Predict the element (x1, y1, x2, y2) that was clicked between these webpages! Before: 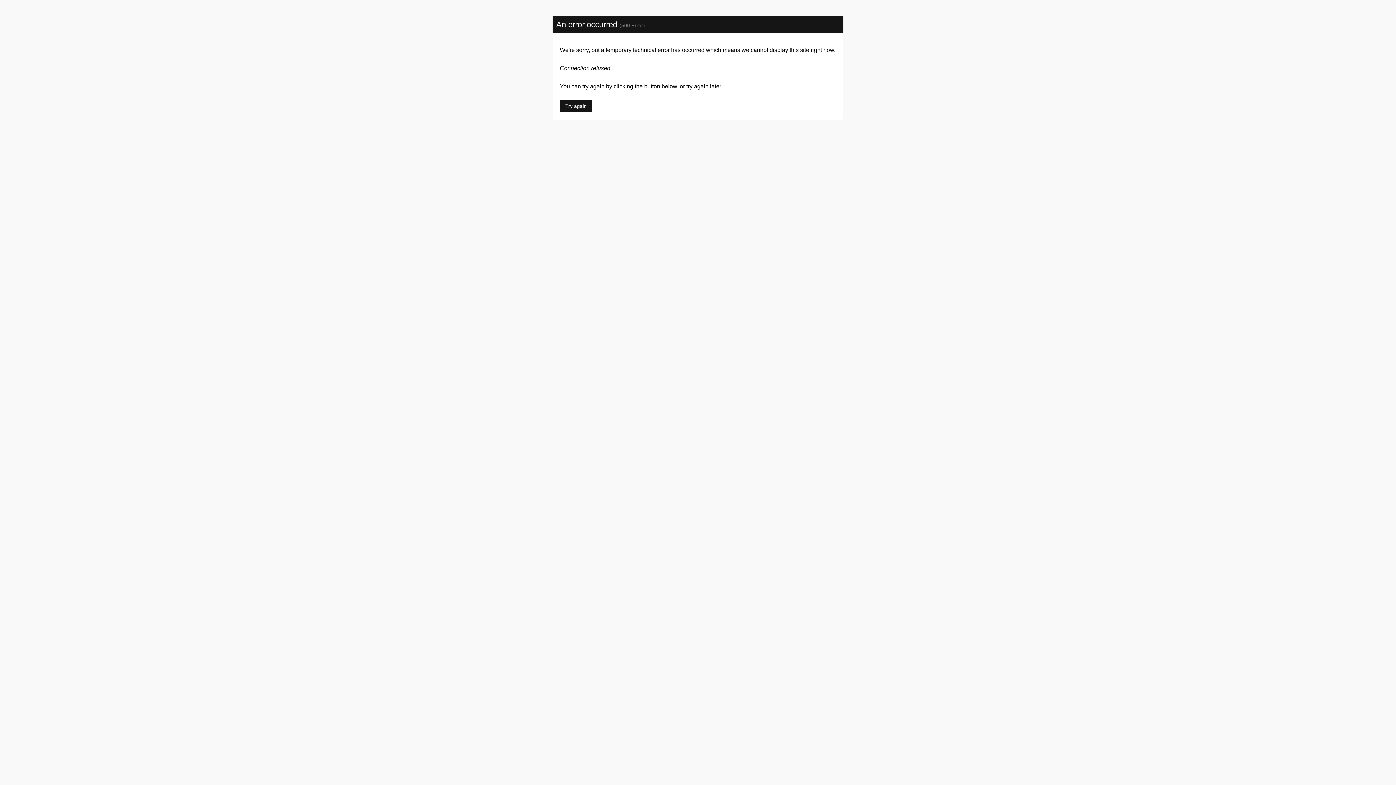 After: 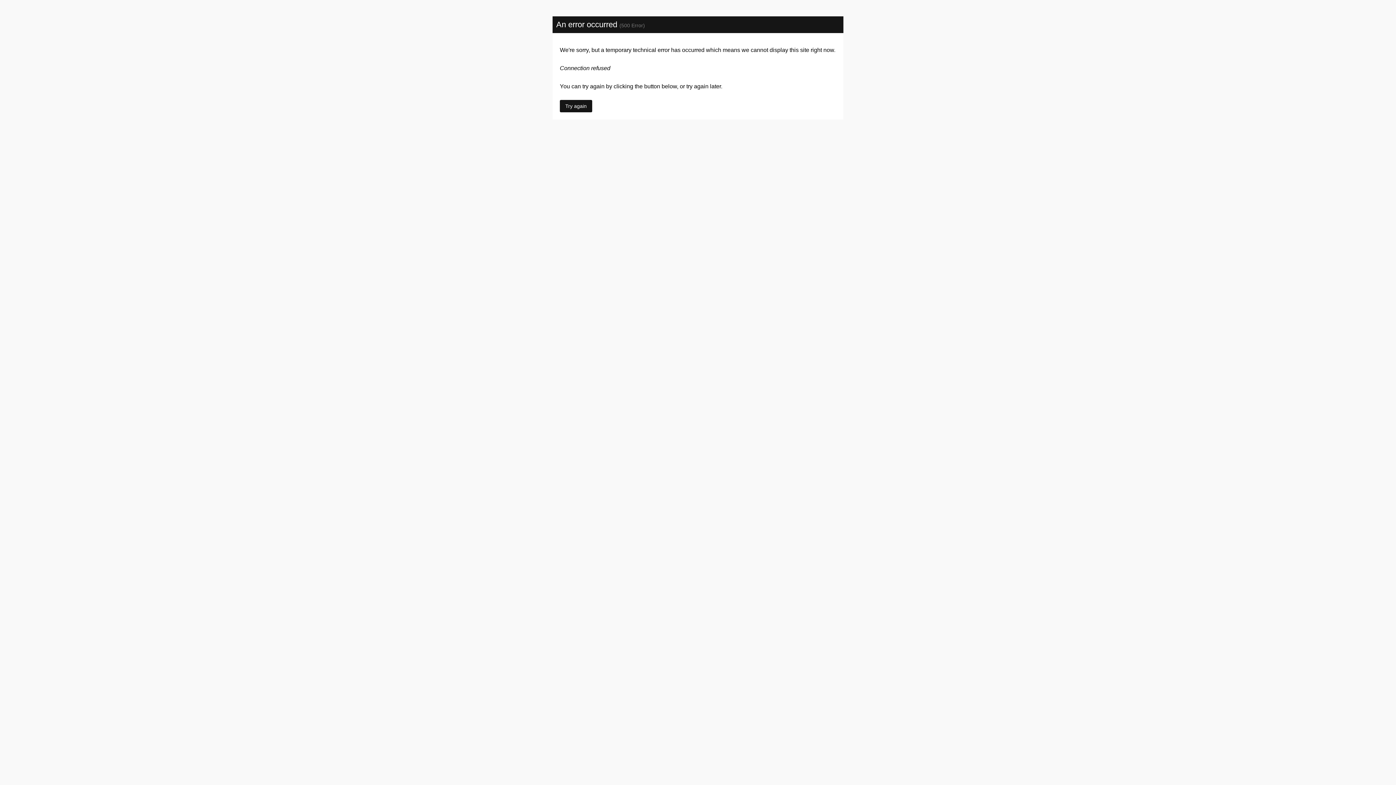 Action: label: Try again bbox: (560, 100, 592, 112)